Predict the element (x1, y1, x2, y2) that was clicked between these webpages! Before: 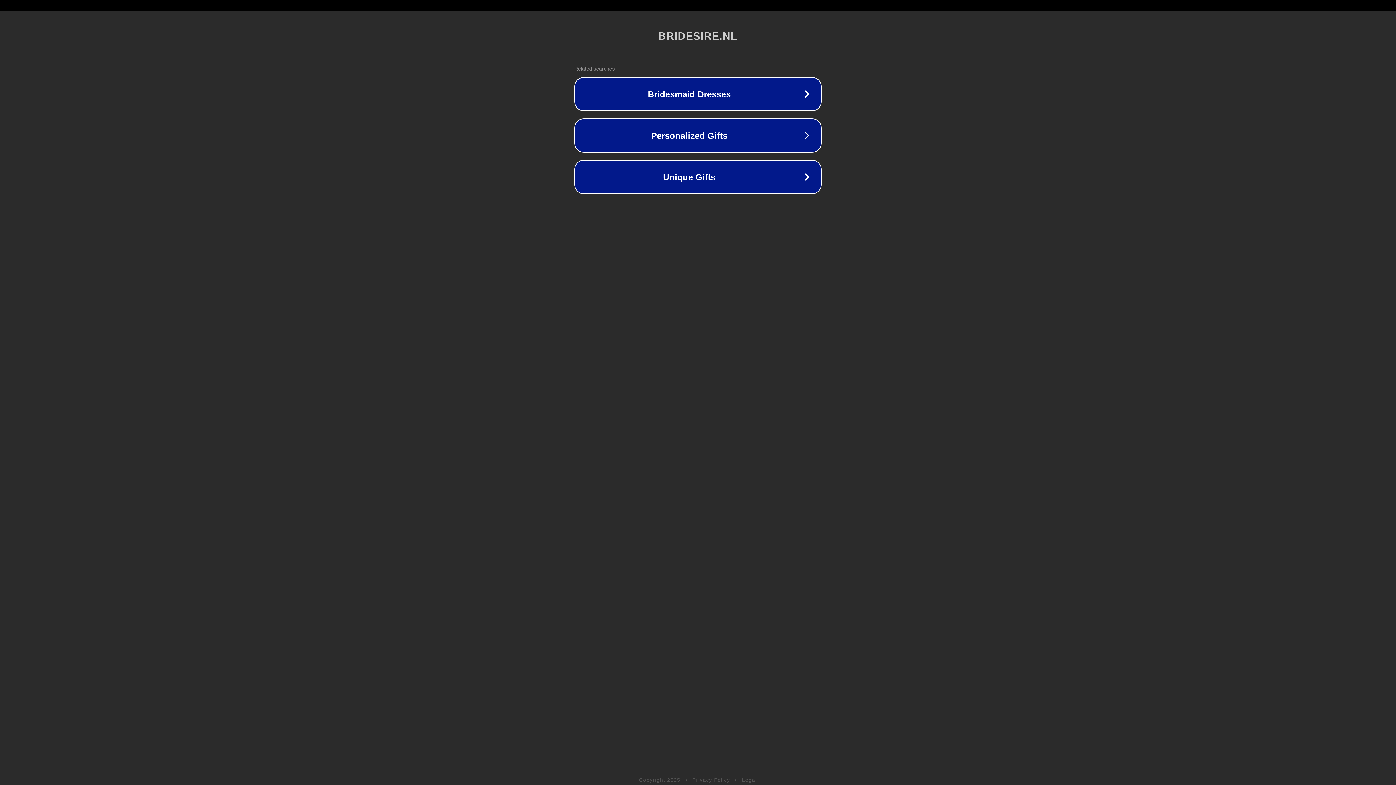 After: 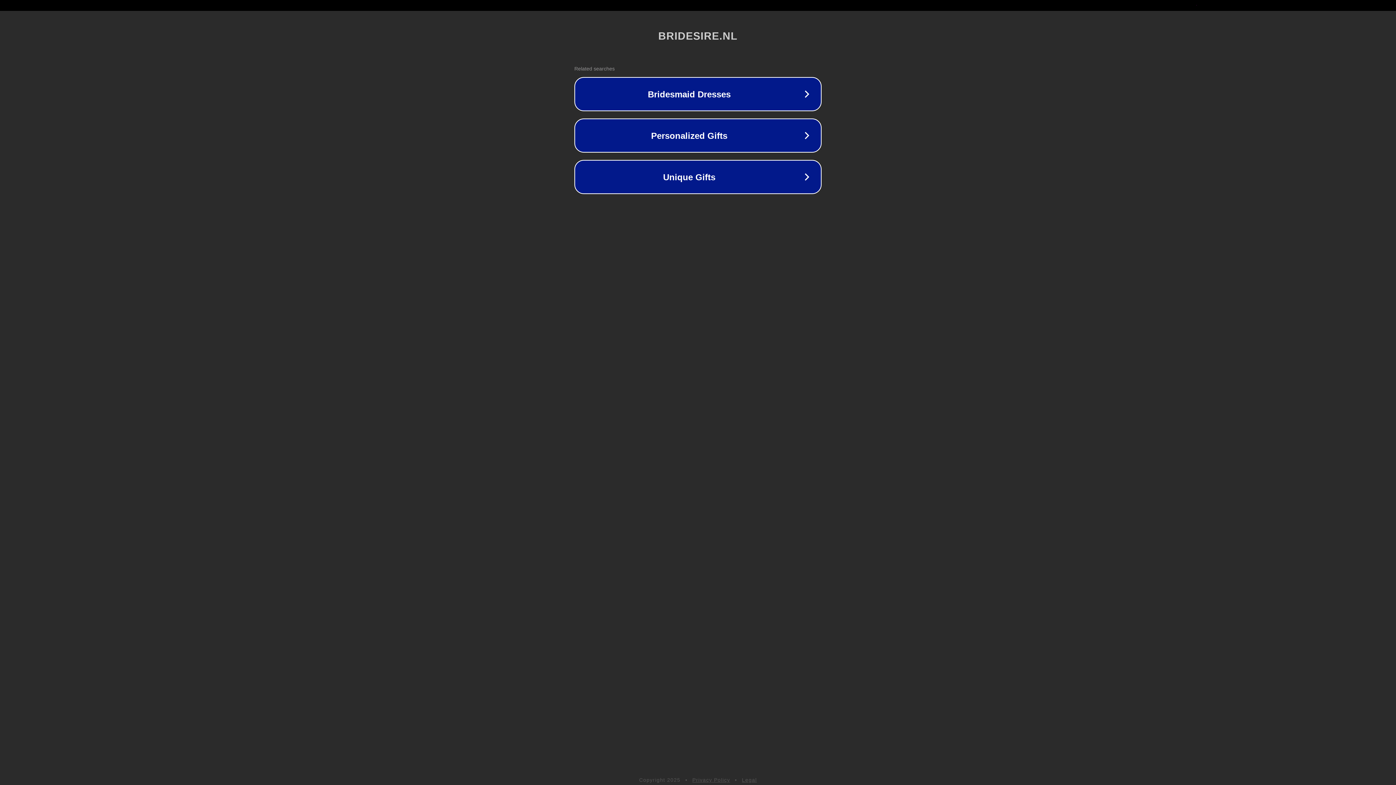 Action: label: Privacy Policy bbox: (692, 777, 730, 783)